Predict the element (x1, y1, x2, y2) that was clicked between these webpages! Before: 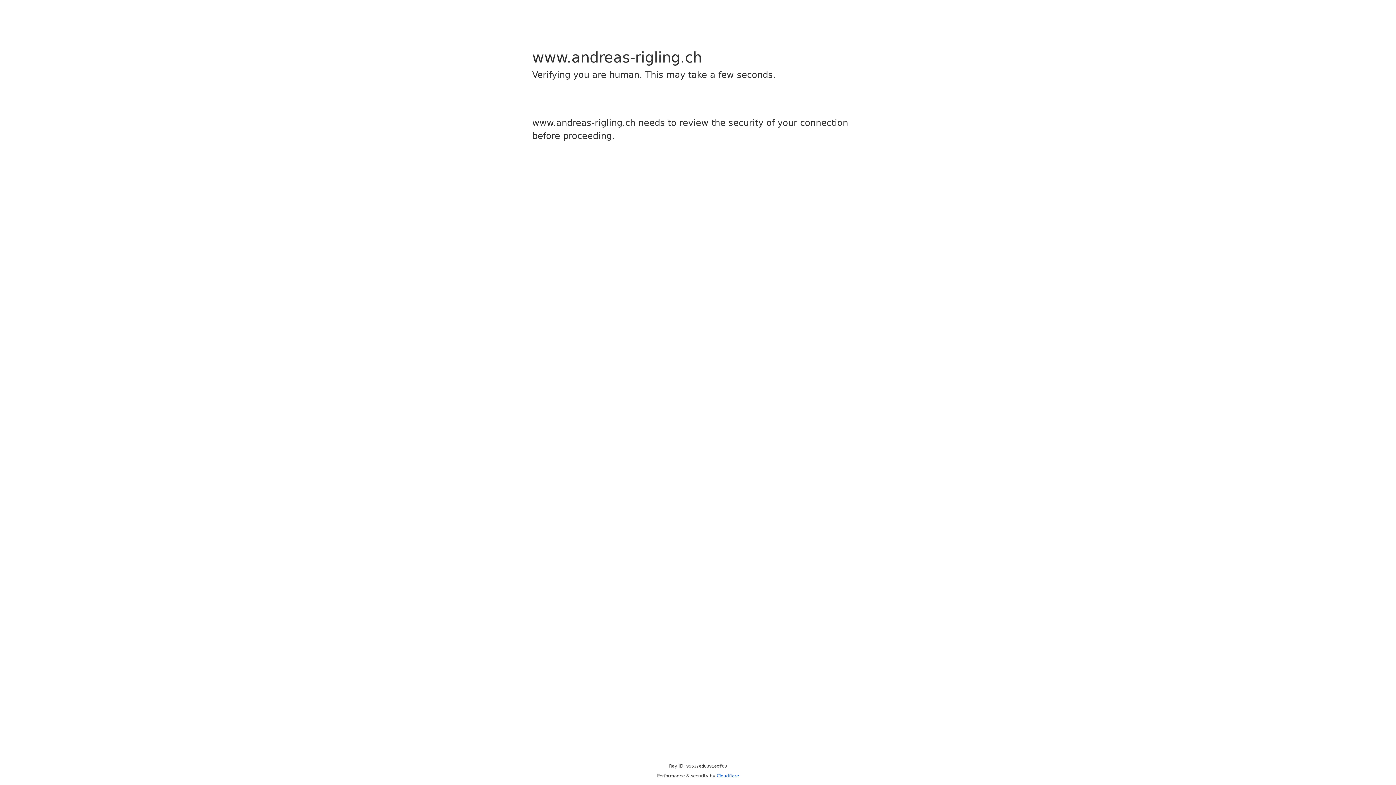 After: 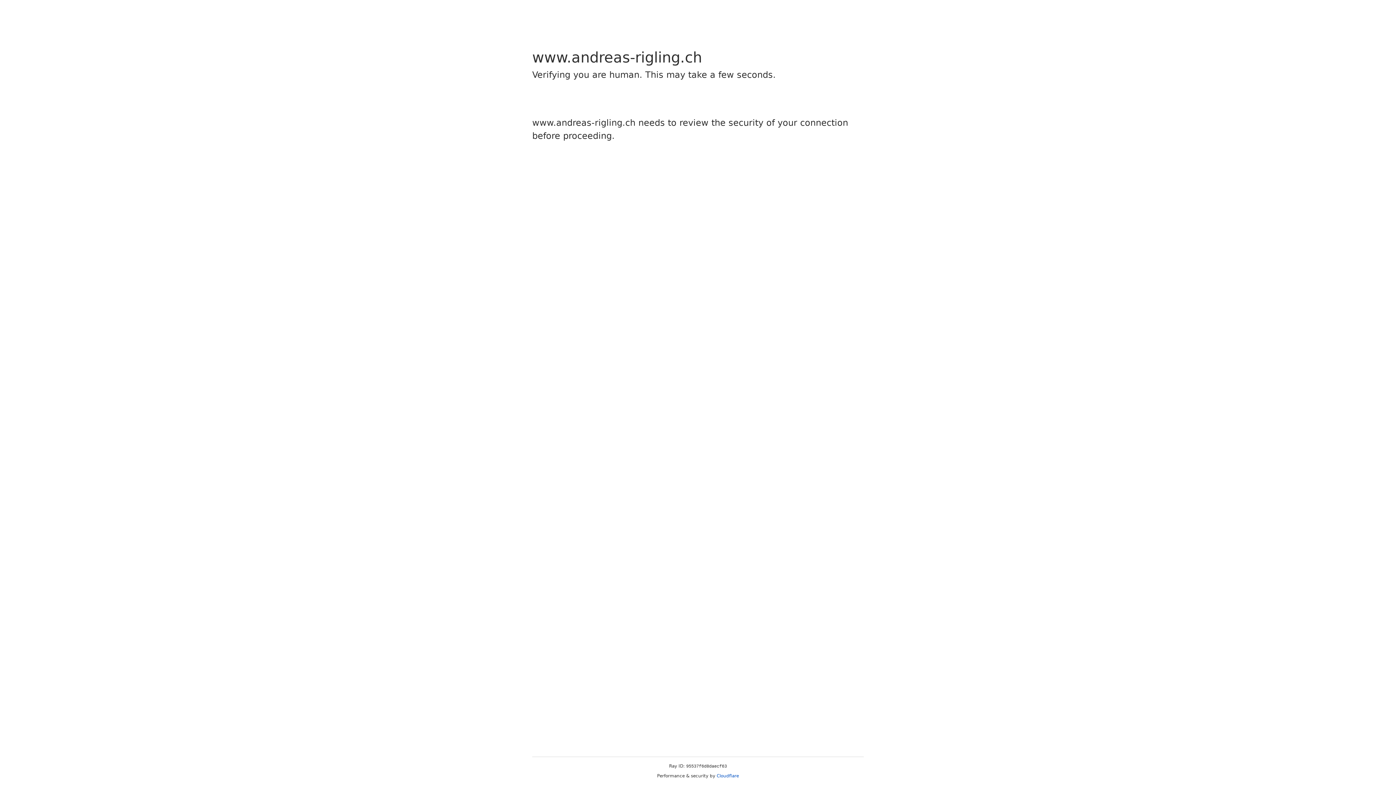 Action: label: Cloudflare bbox: (716, 773, 739, 778)